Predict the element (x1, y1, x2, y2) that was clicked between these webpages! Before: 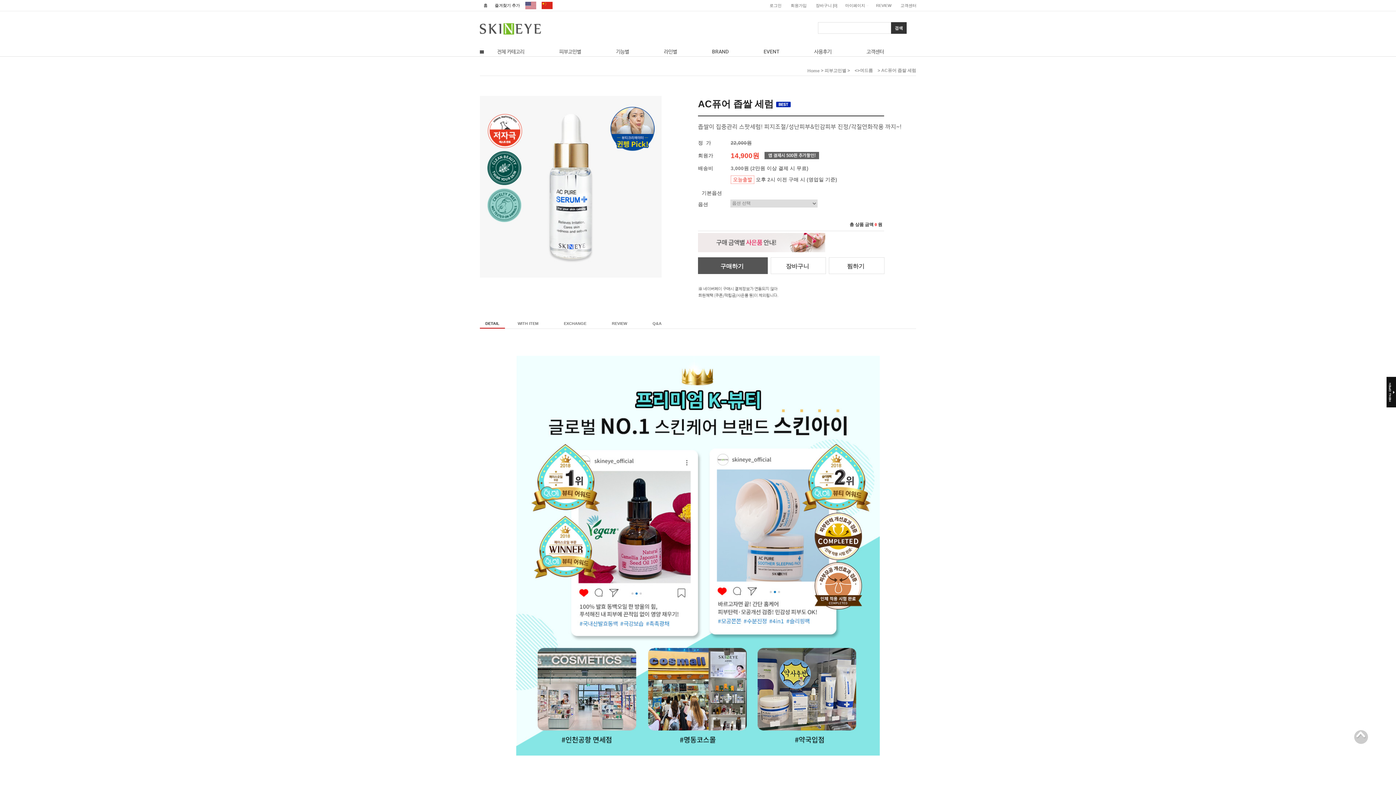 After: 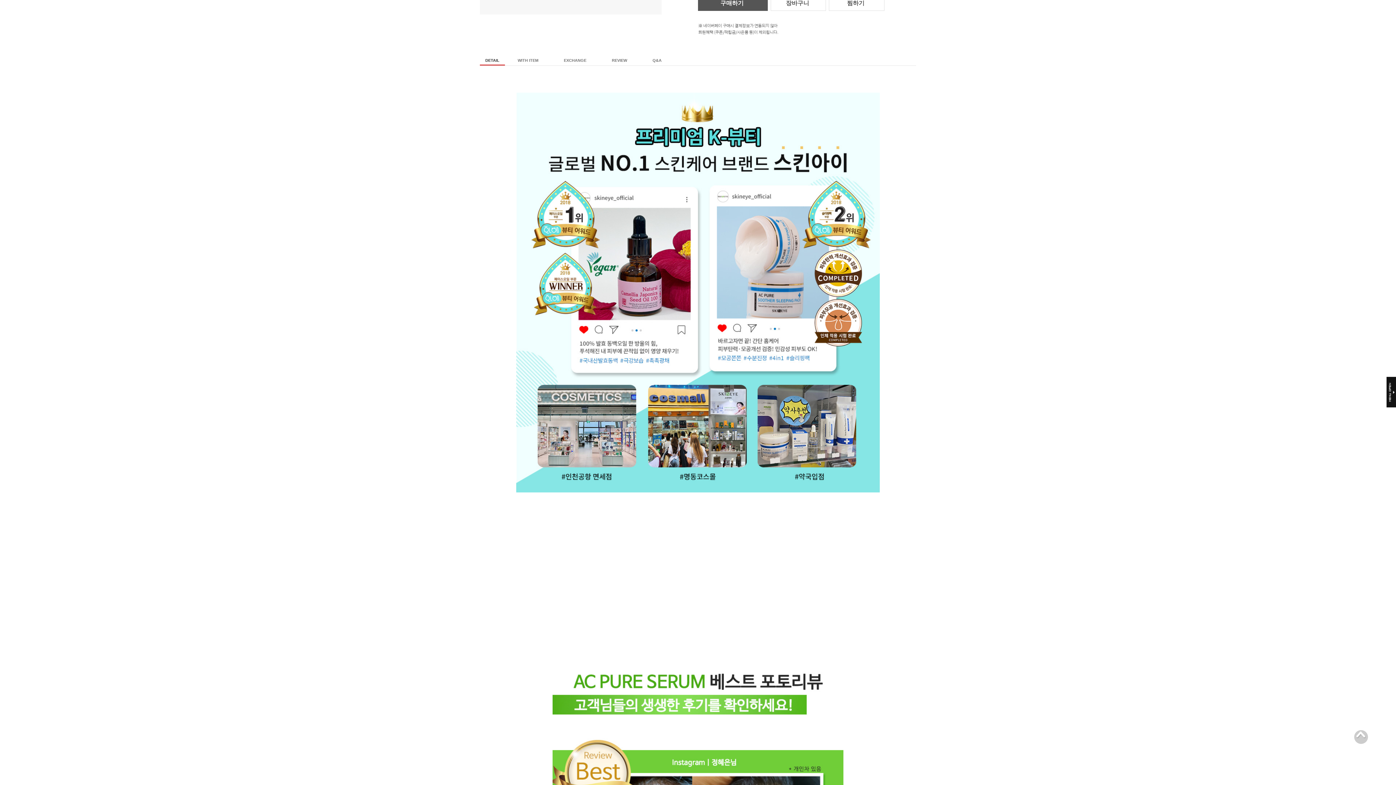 Action: label: DETAIL bbox: (480, 317, 505, 328)